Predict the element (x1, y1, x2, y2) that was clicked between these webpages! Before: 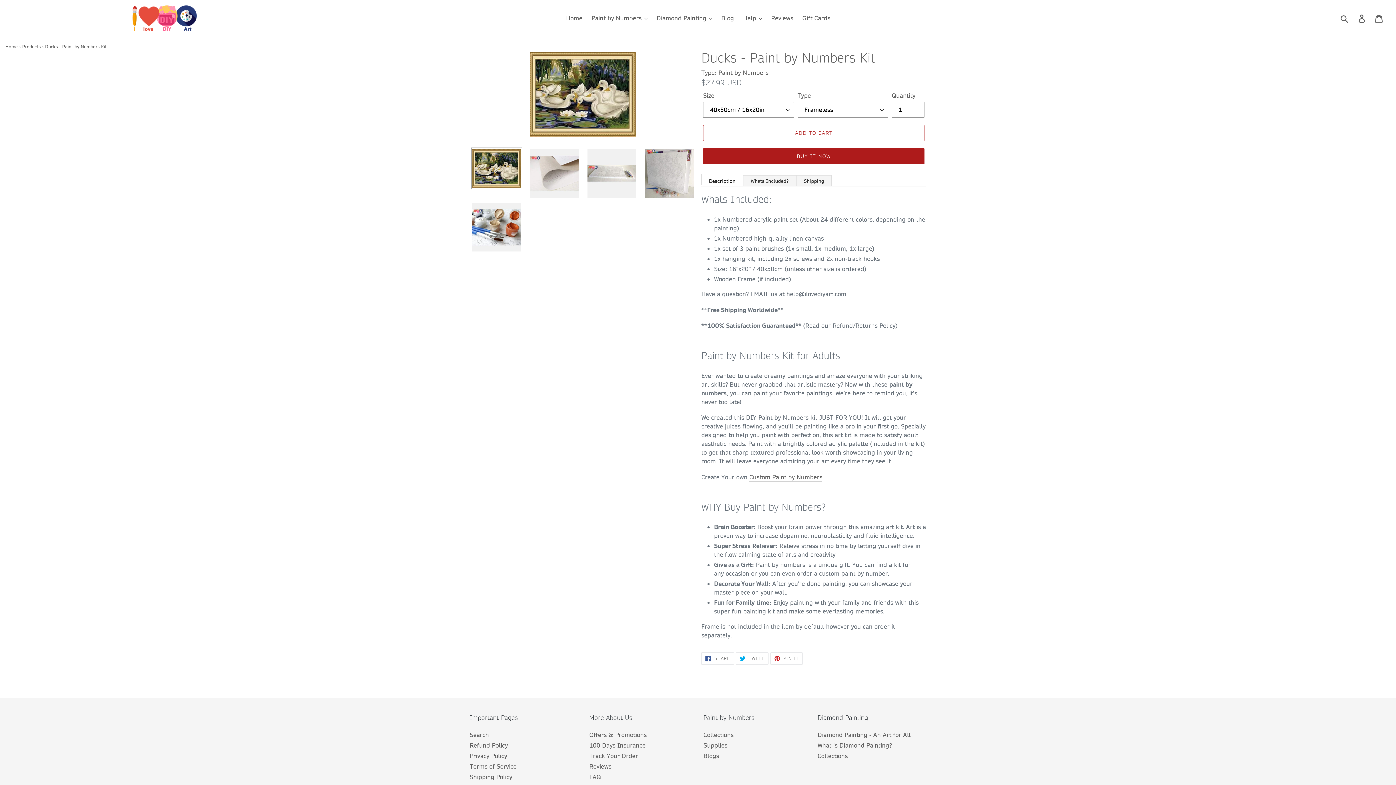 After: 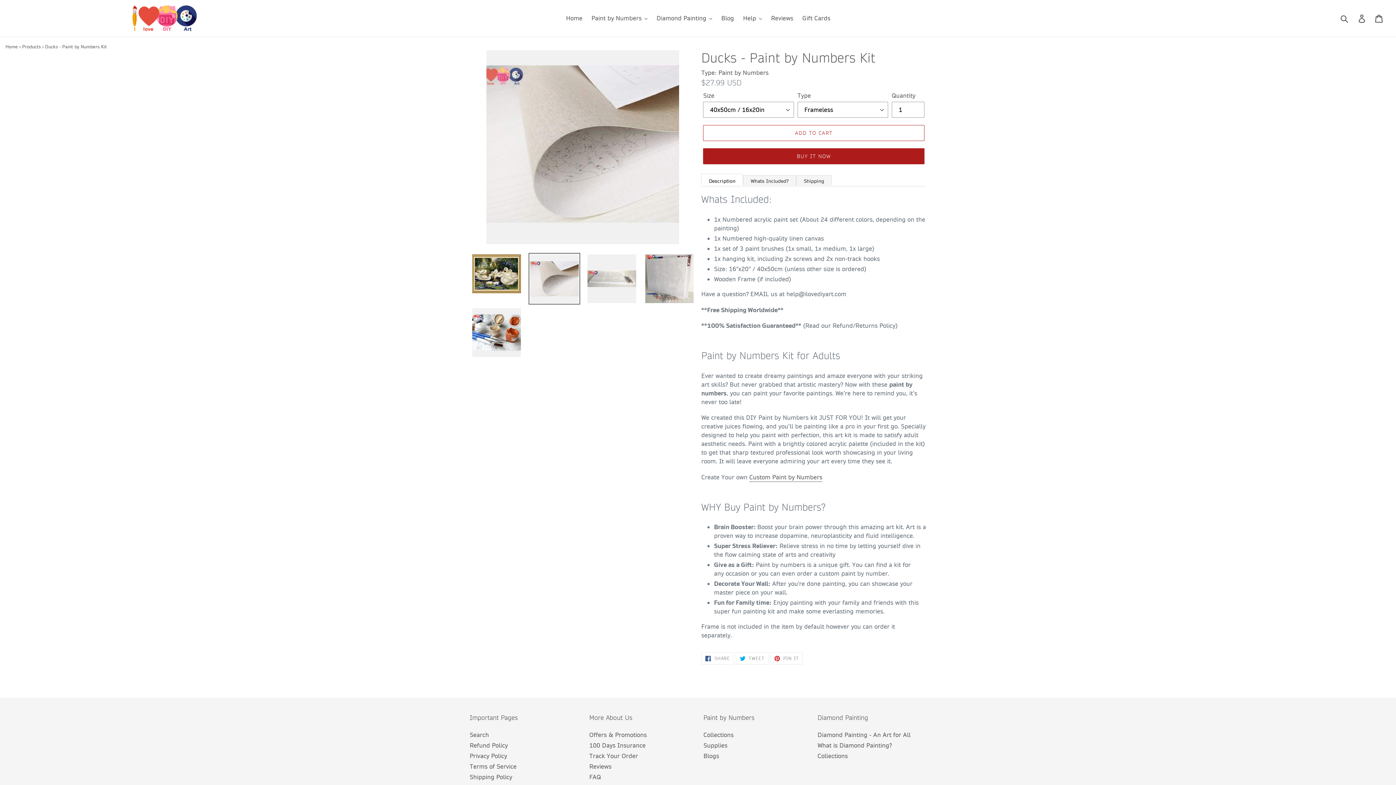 Action: bbox: (528, 147, 580, 199)